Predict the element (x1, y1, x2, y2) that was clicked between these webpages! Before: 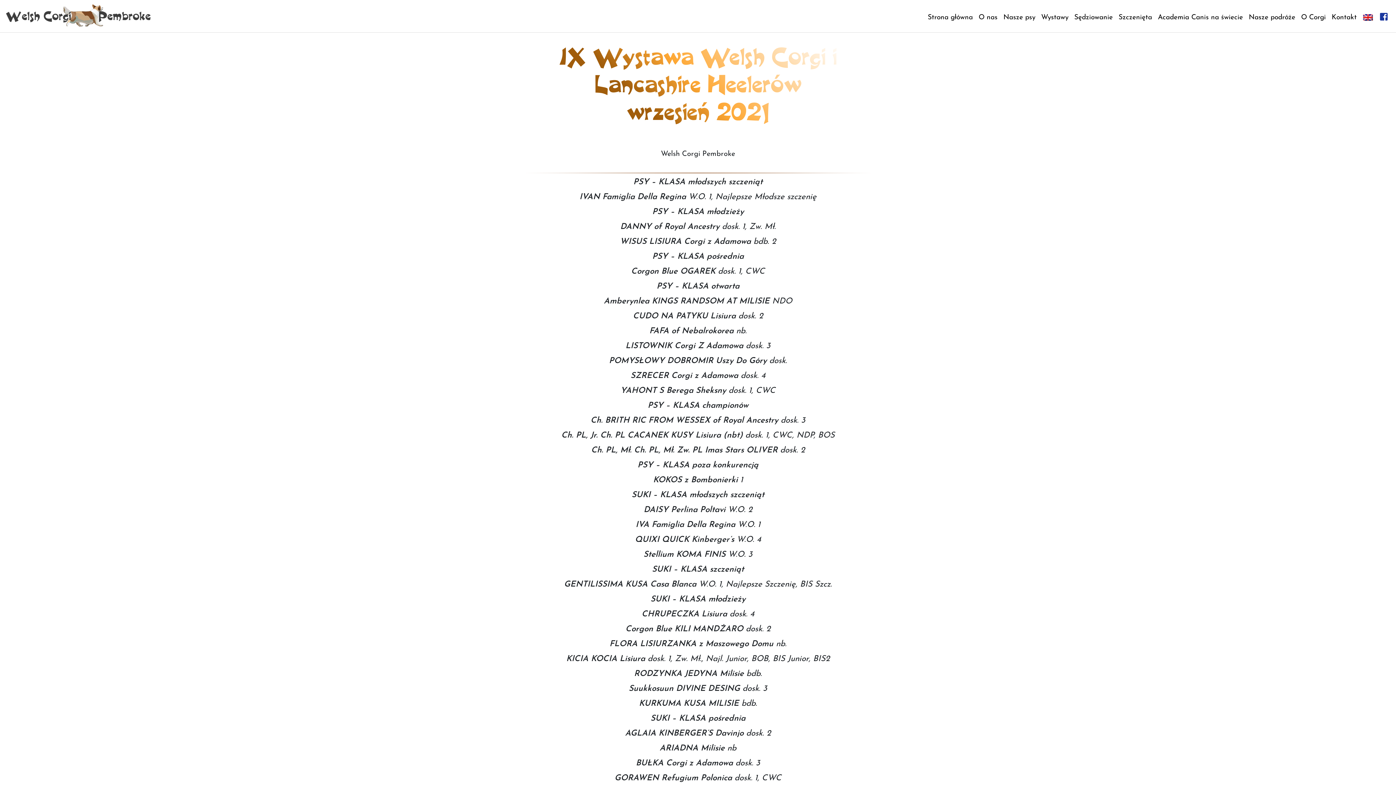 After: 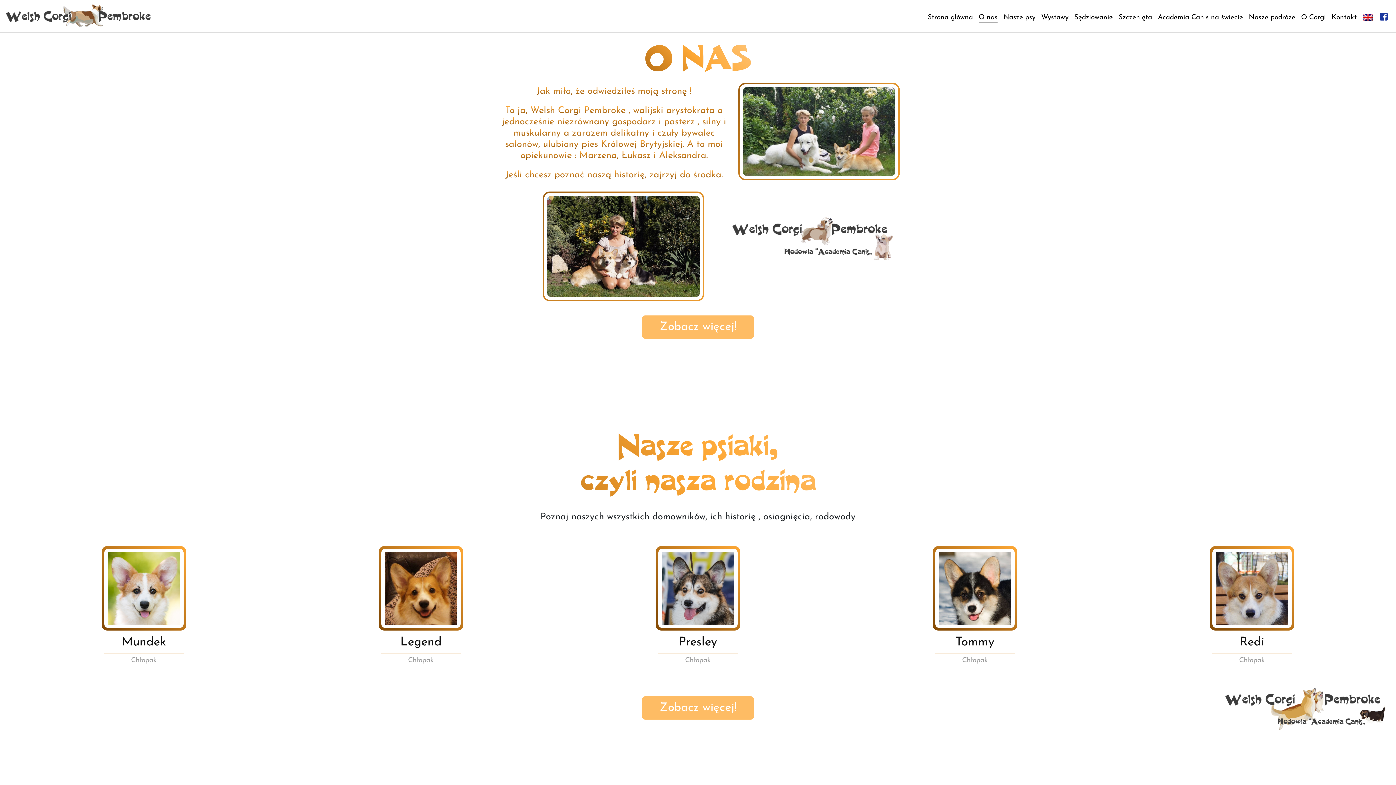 Action: label: O nas bbox: (978, 14, 997, 20)